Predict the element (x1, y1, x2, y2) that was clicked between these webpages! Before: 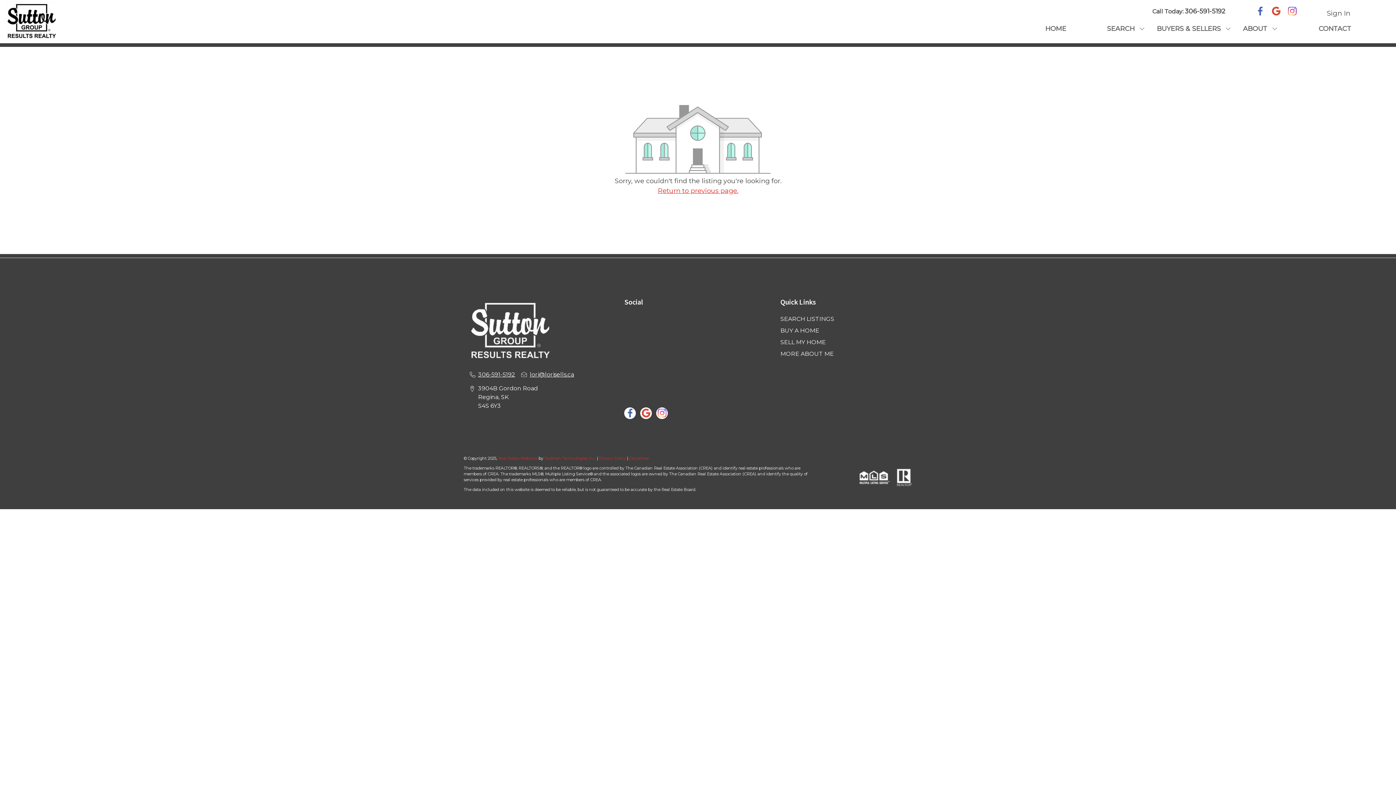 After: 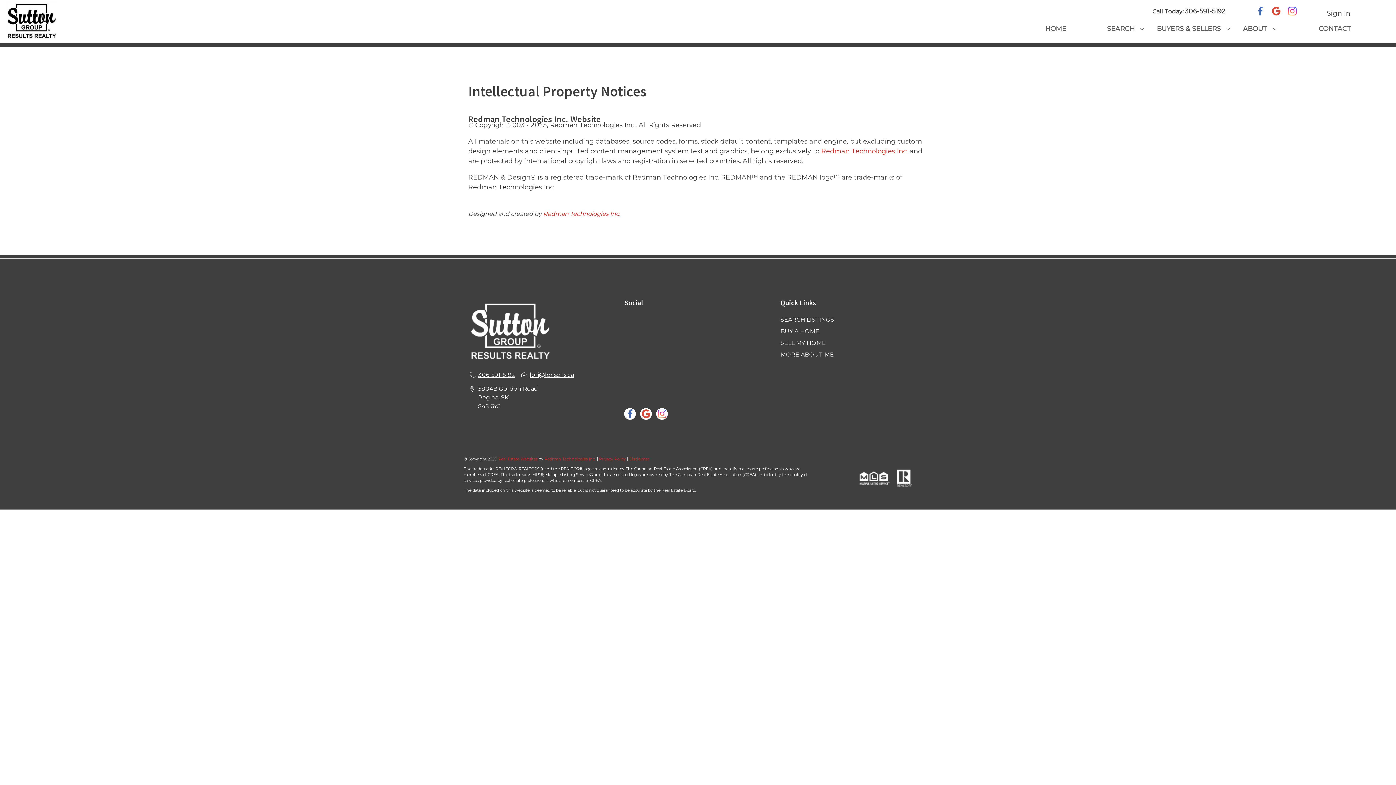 Action: bbox: (629, 456, 649, 461) label: Disclaimer